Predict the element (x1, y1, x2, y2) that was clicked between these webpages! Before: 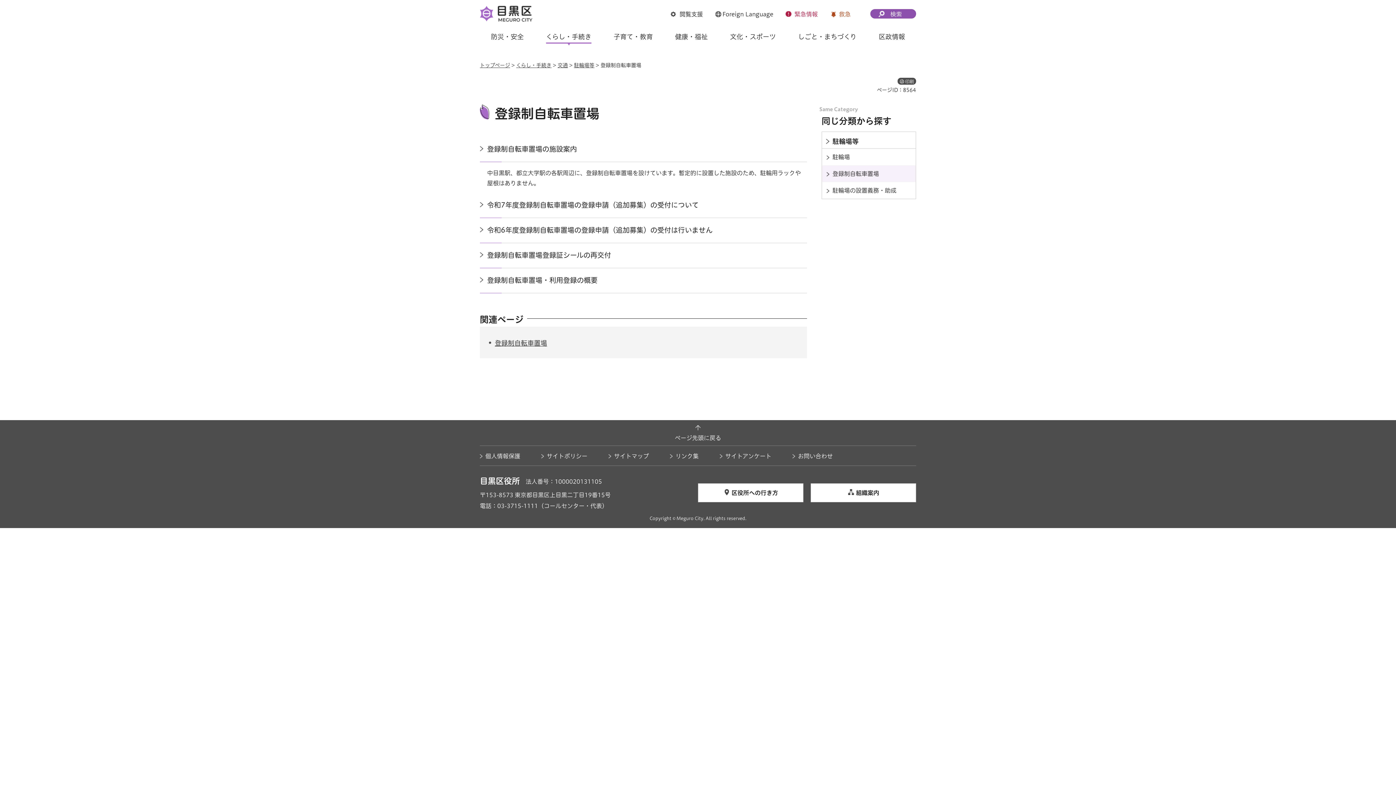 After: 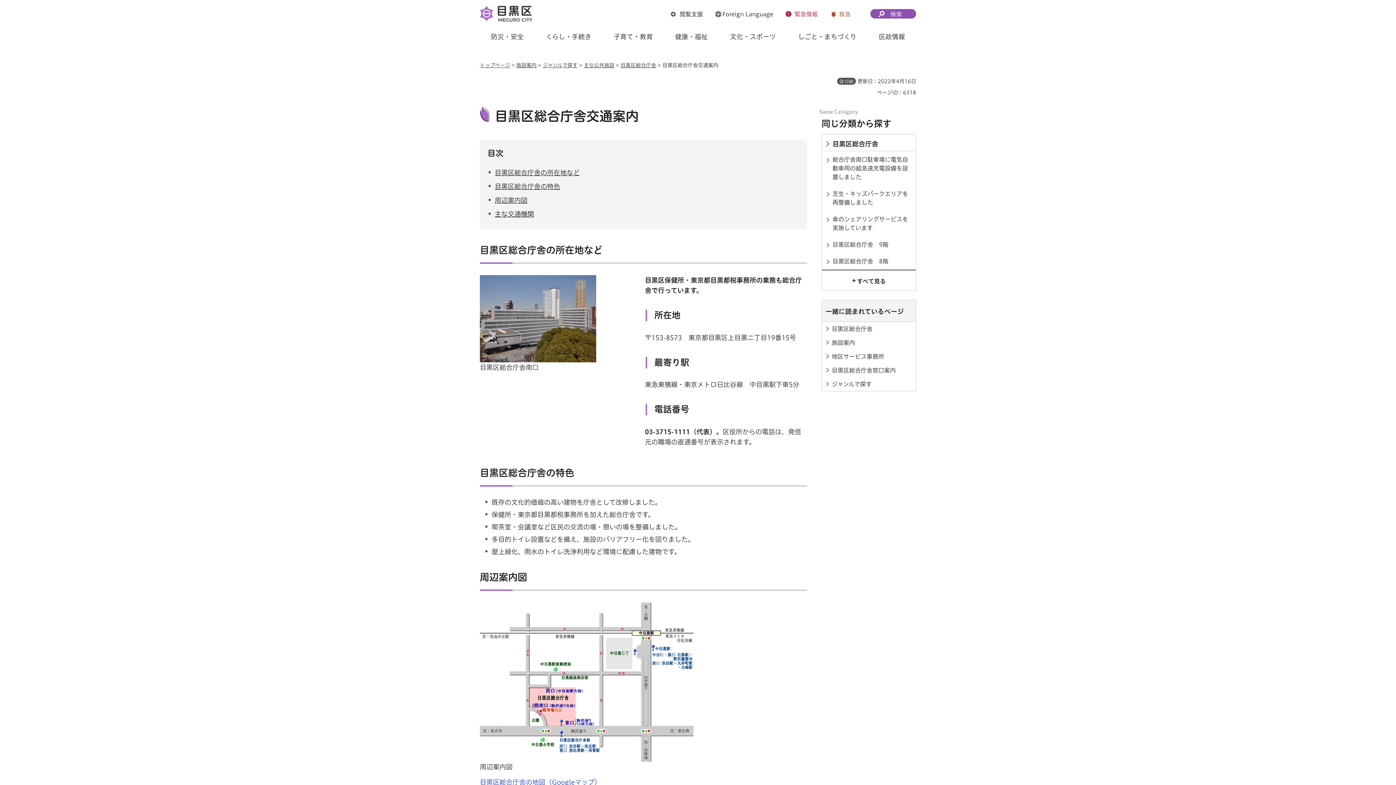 Action: label: 区役所への行き方 bbox: (698, 483, 803, 502)